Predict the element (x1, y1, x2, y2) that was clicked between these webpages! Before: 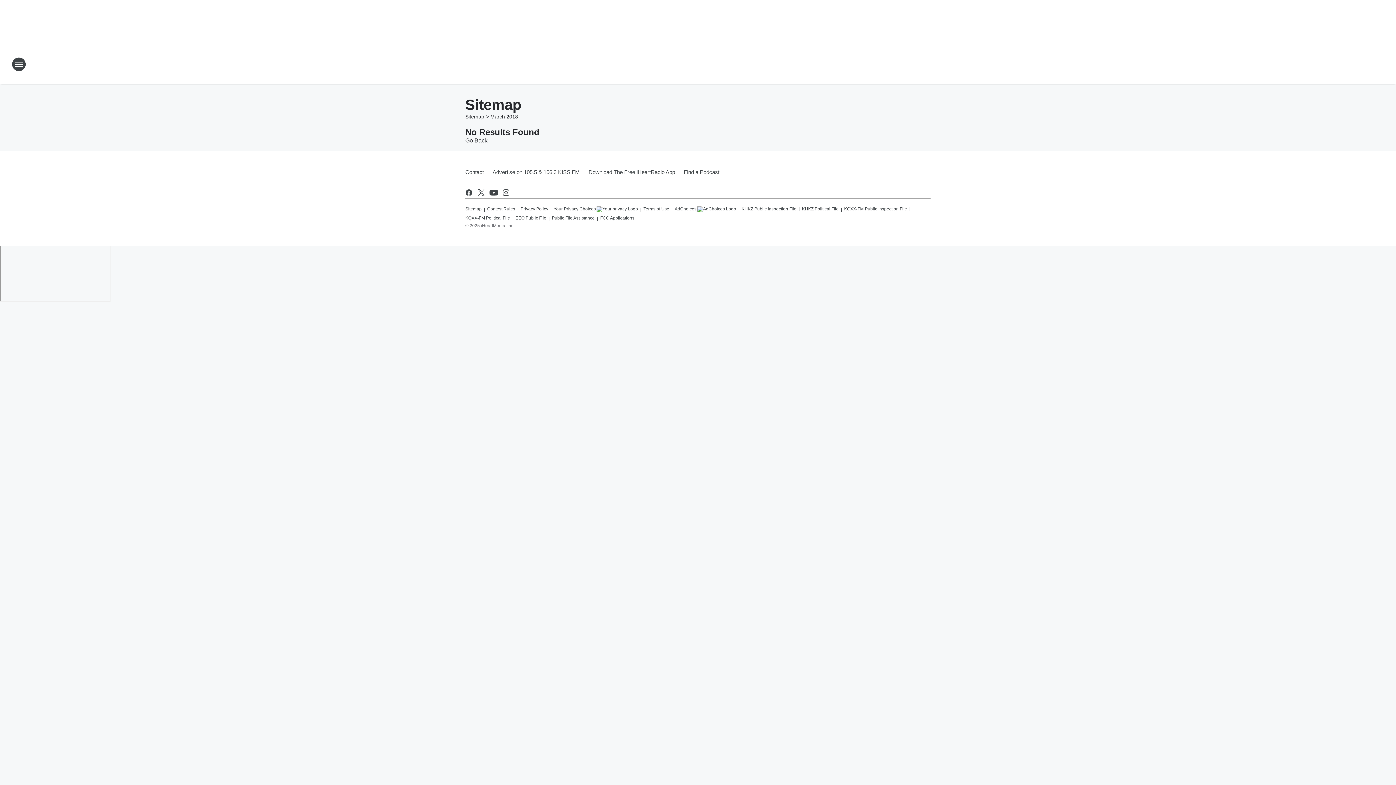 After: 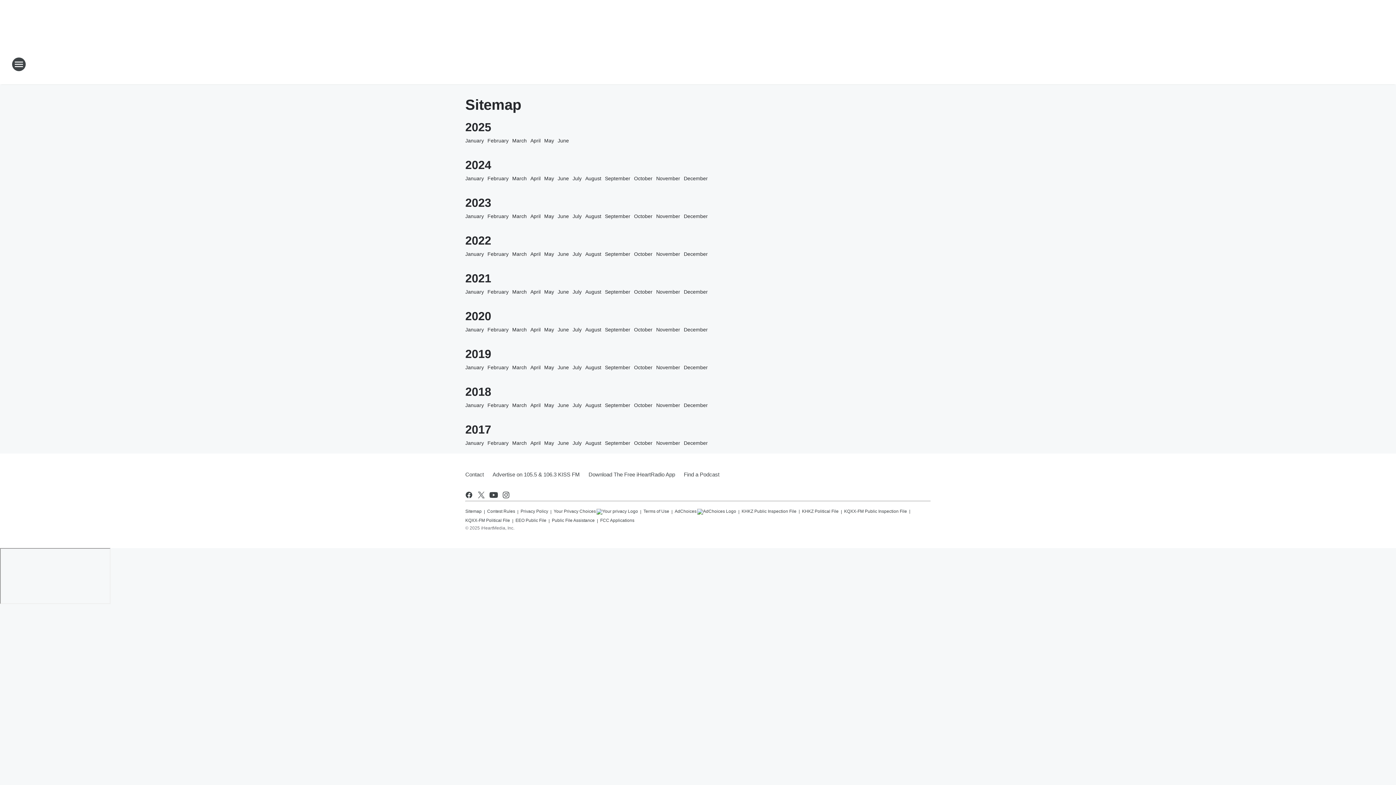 Action: bbox: (465, 203, 481, 212) label: Sitemap